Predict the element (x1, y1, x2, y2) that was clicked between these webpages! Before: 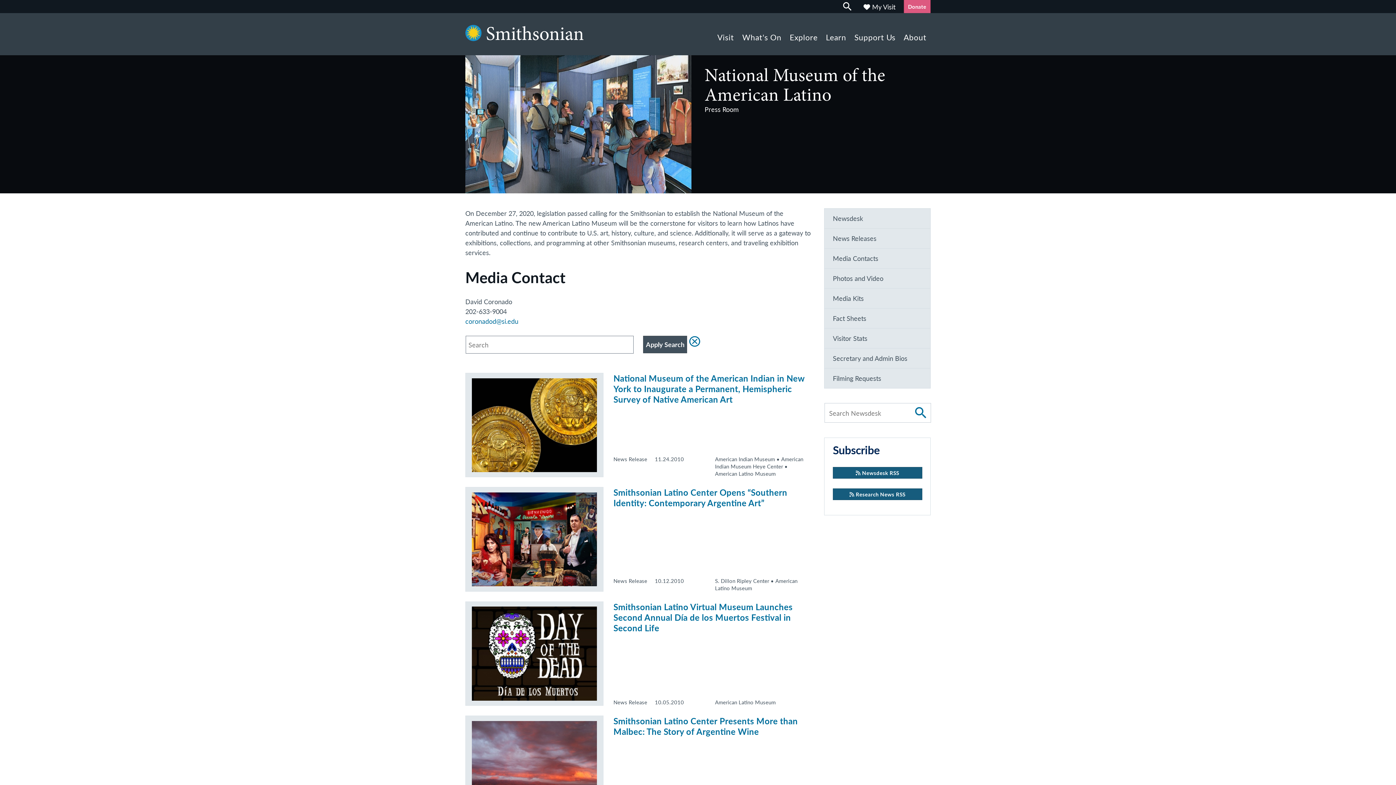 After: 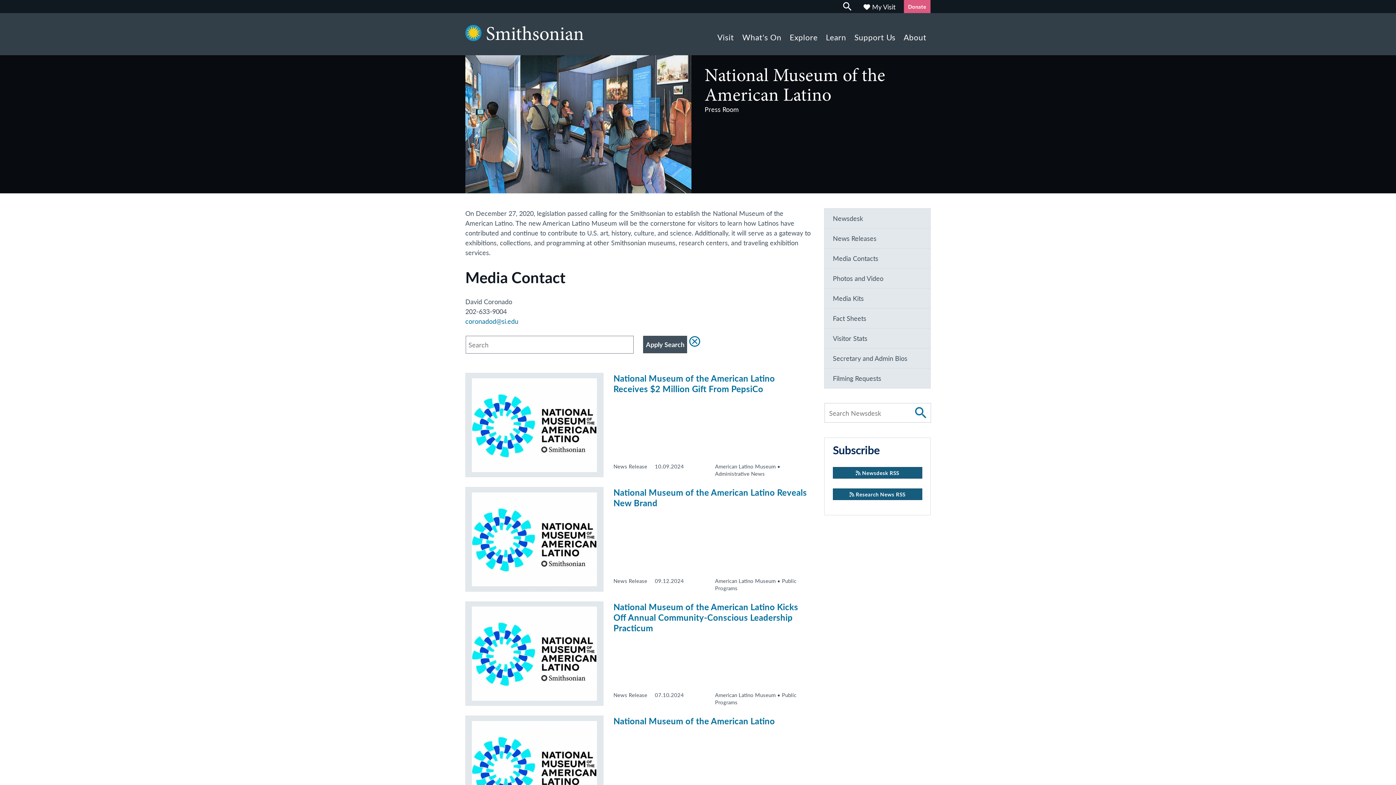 Action: label: American Latino Museum bbox: (715, 470, 775, 477)